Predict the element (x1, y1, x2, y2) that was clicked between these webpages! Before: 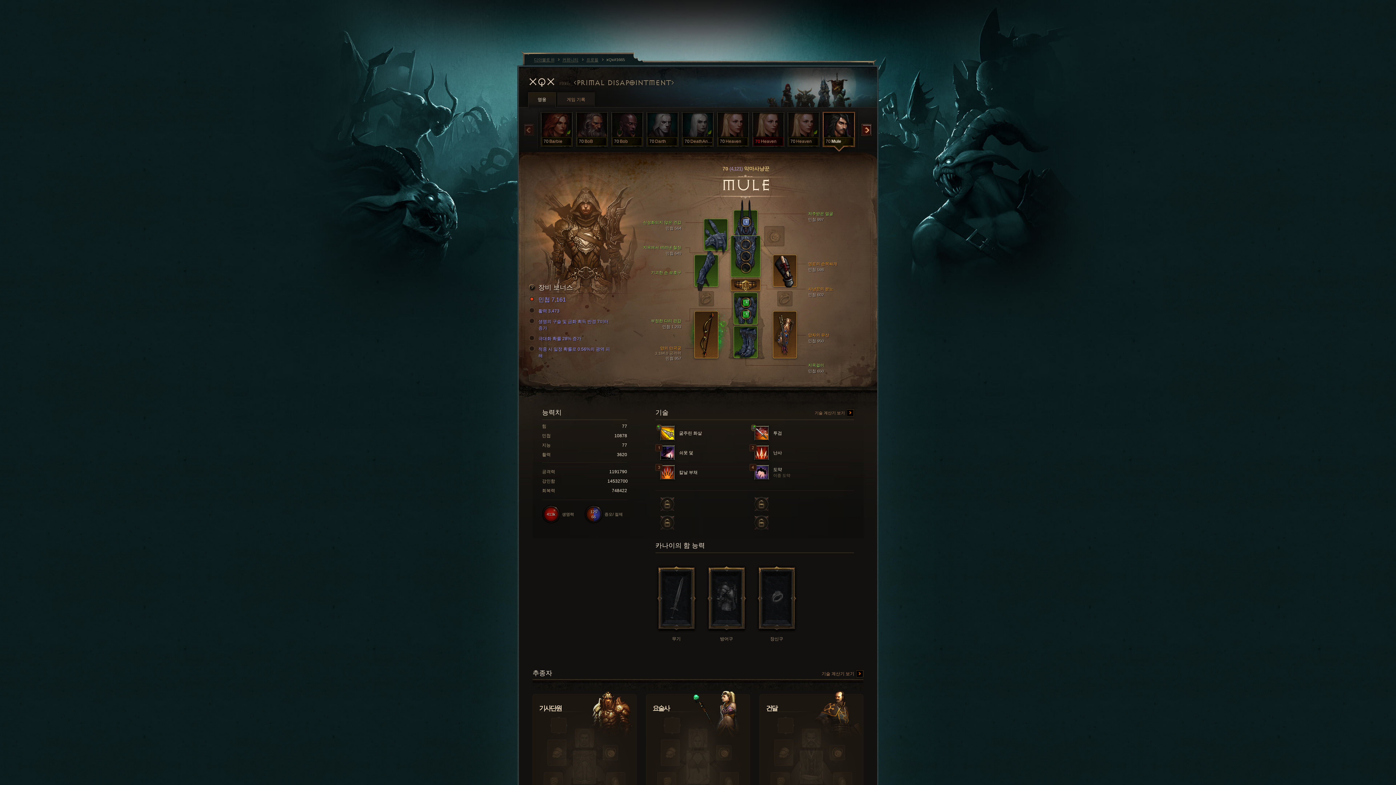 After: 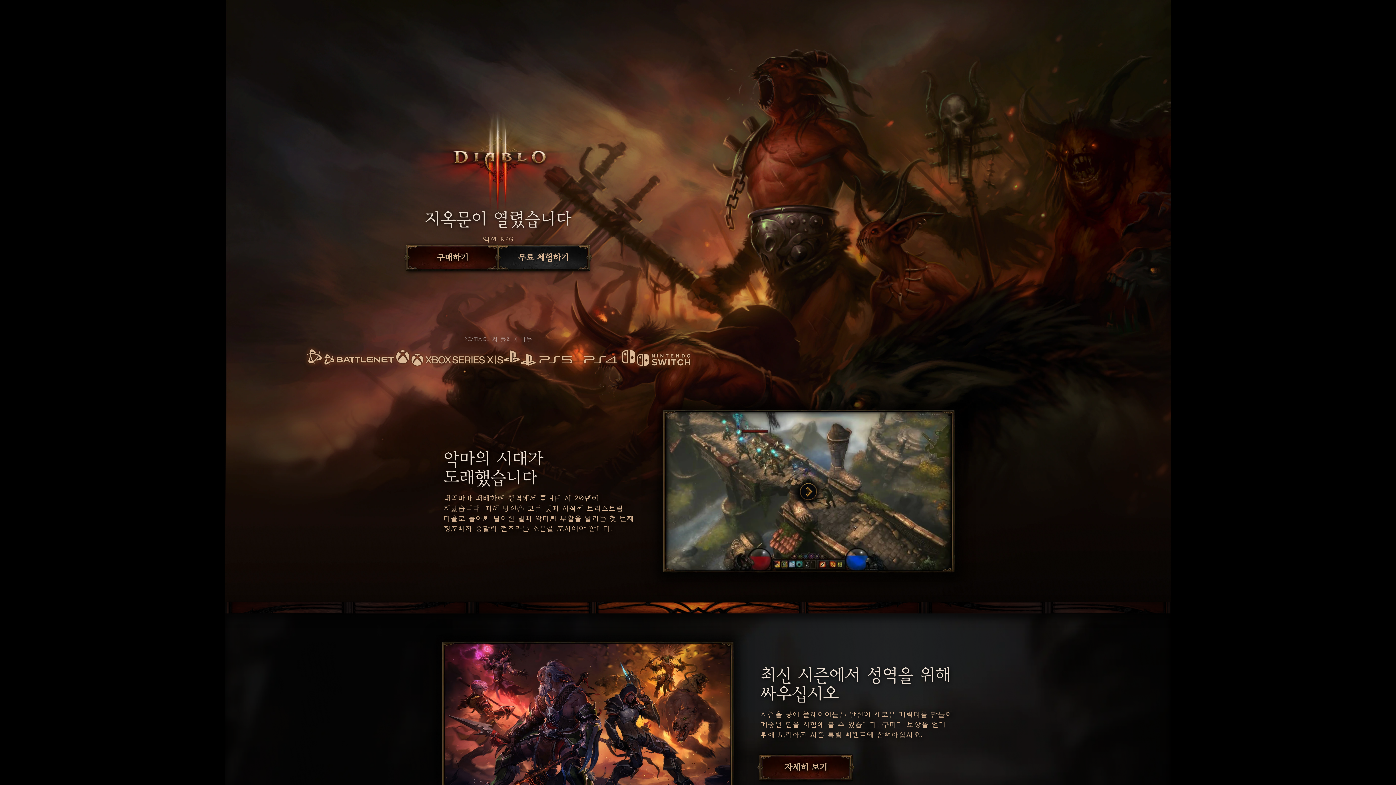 Action: bbox: (660, 425, 749, 441) label:  굶주린 화살